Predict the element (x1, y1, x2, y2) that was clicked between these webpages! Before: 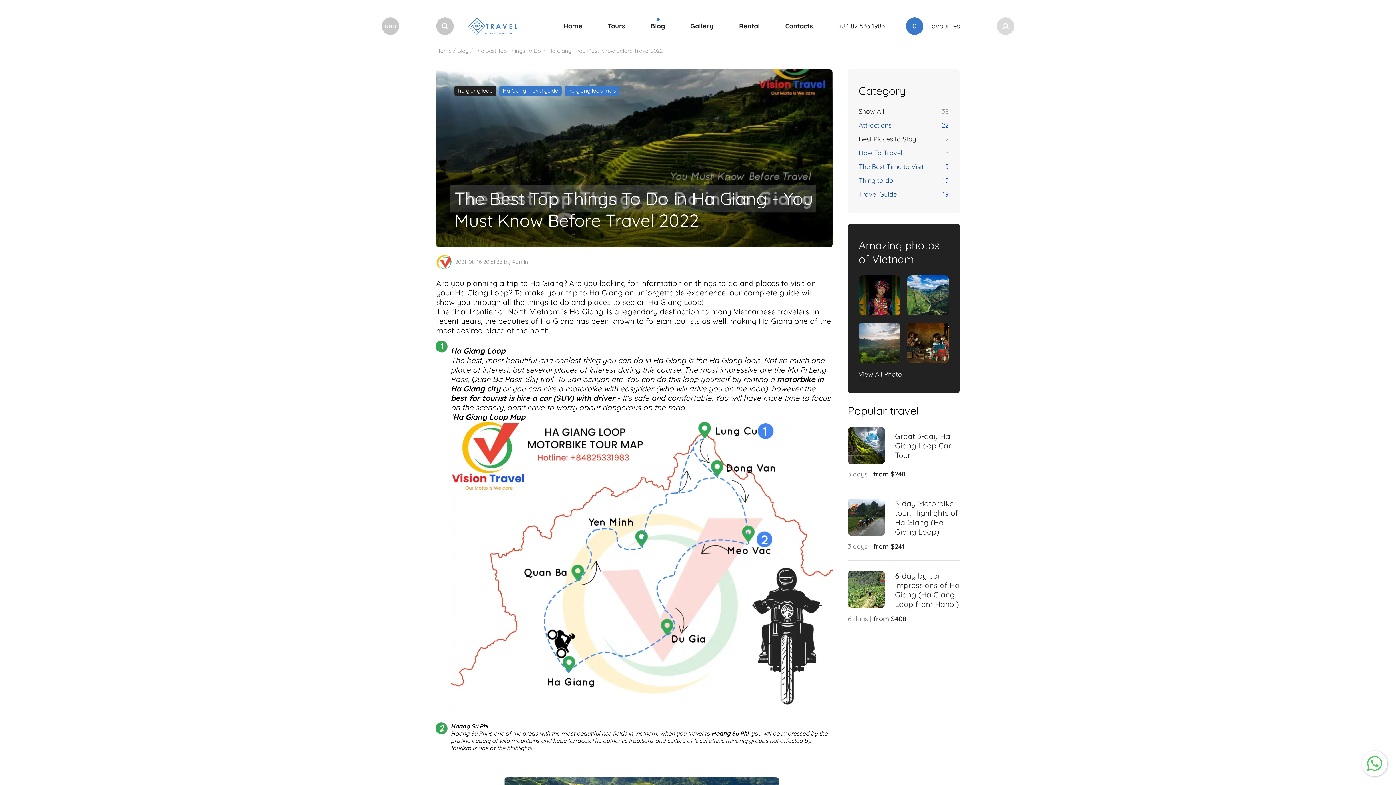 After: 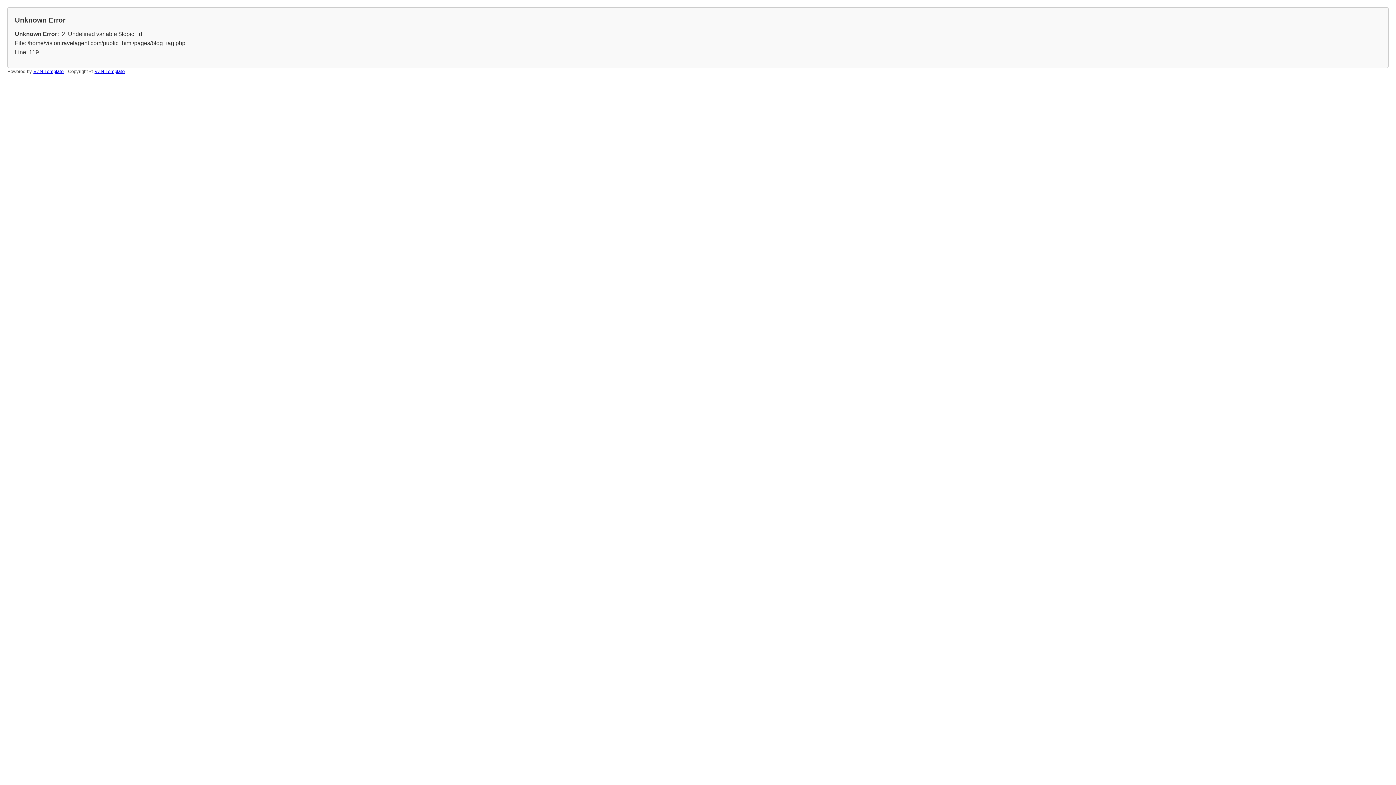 Action: bbox: (568, 87, 616, 94) label: ha giang loop map